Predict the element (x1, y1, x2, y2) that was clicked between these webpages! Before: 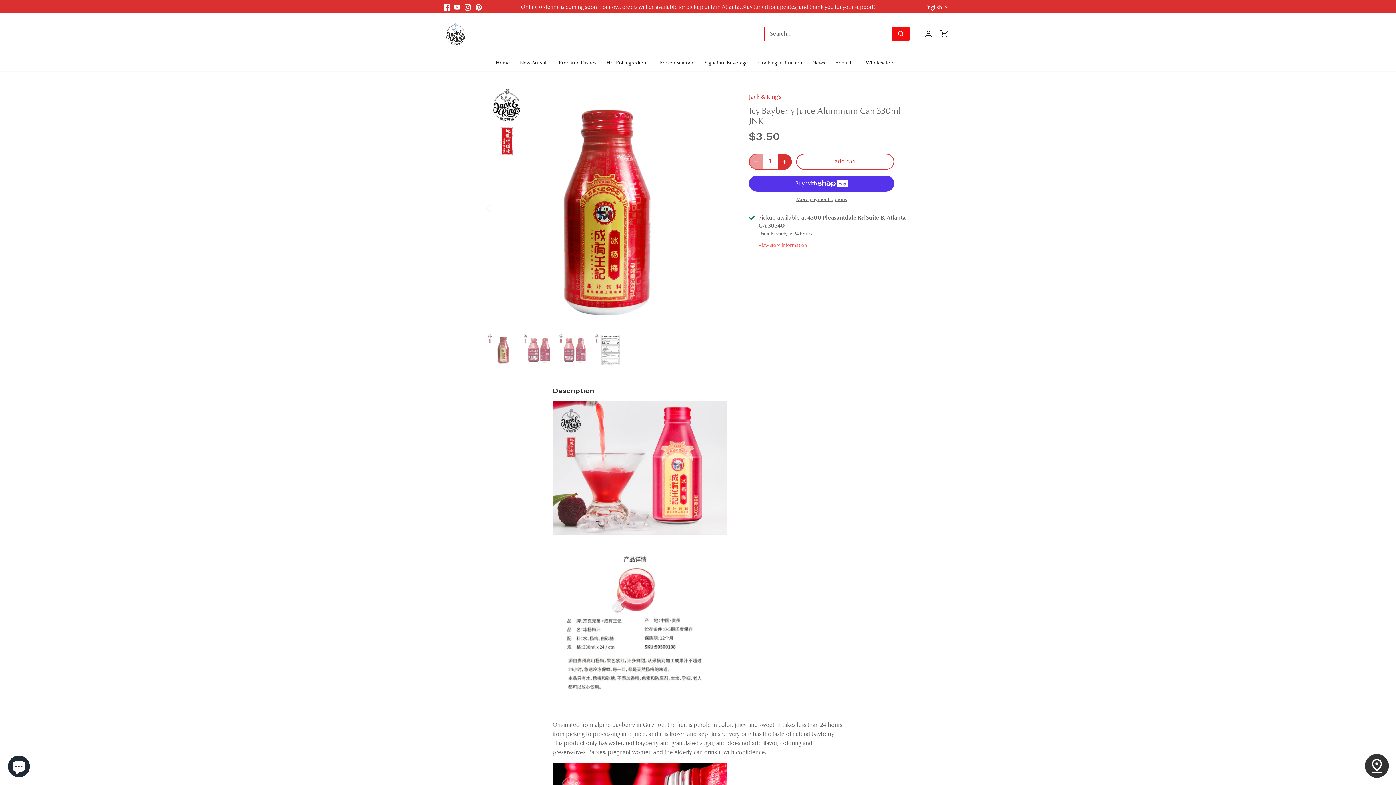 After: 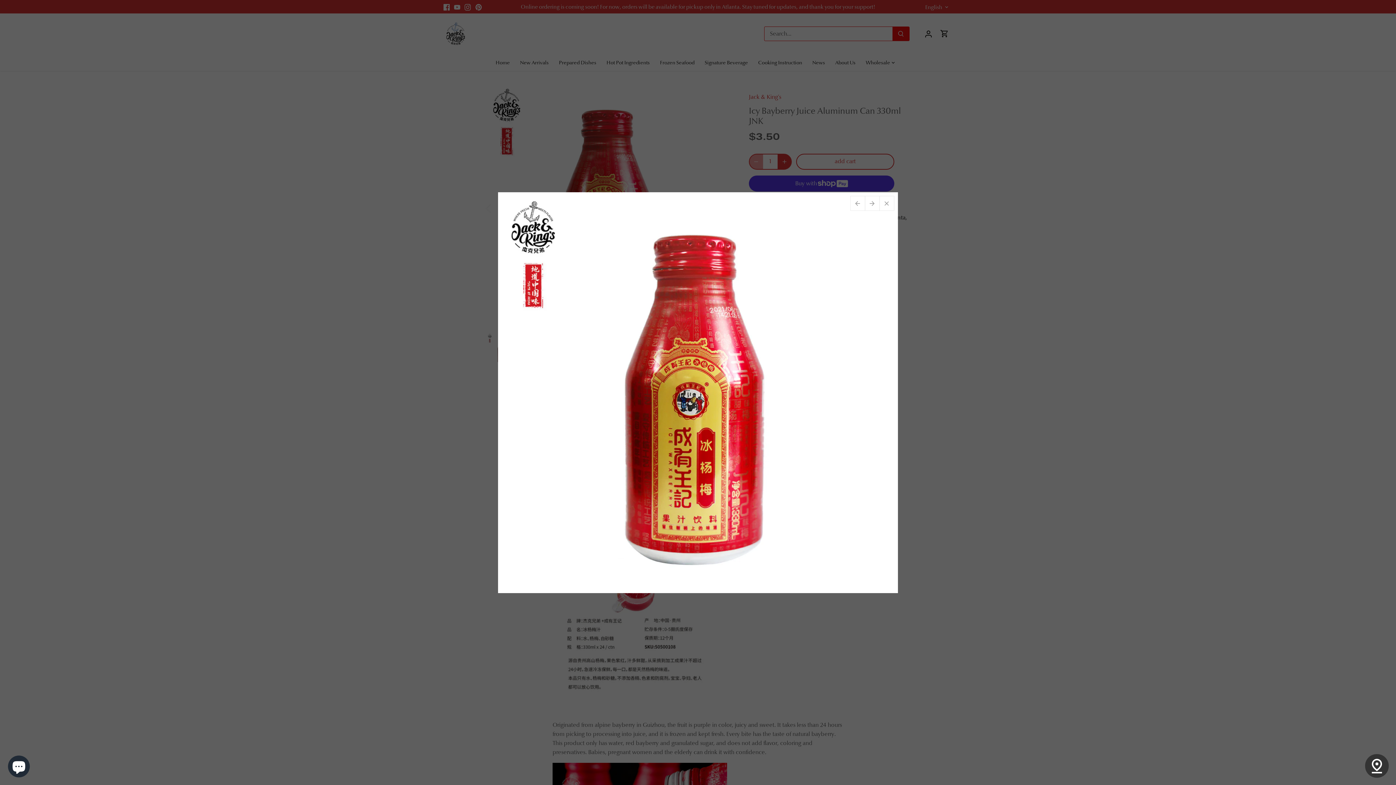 Action: bbox: (487, 85, 731, 330)